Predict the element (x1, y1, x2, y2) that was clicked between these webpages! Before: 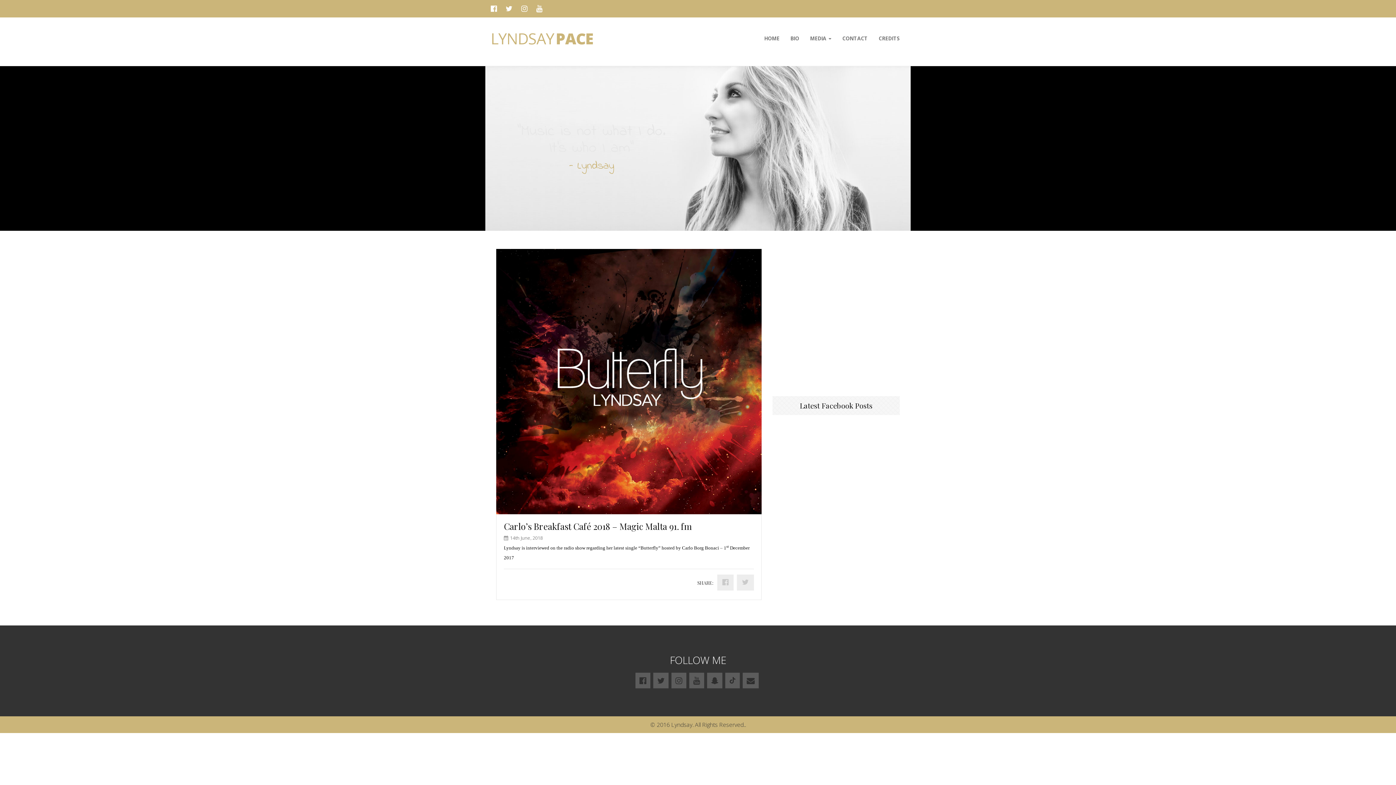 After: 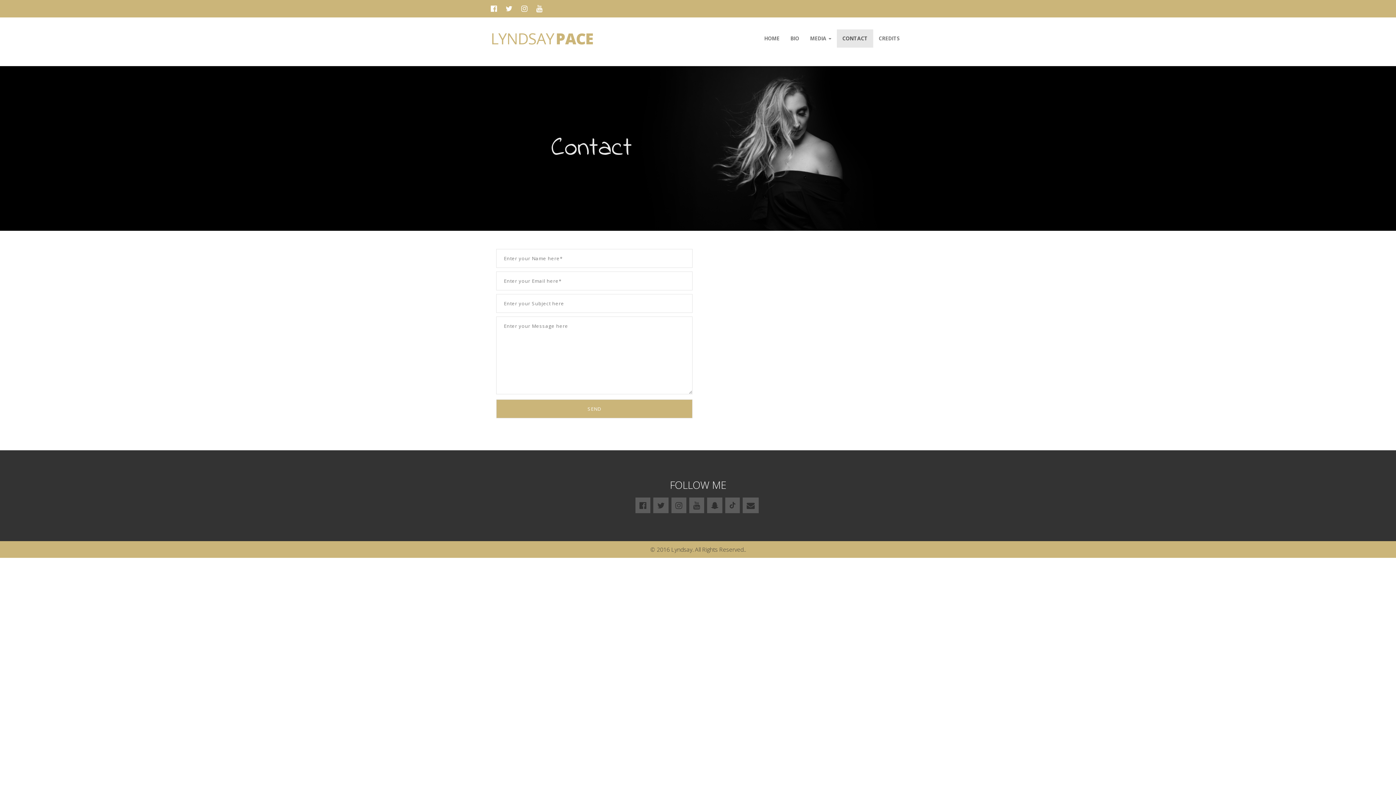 Action: bbox: (837, 29, 873, 47) label: CONTACT